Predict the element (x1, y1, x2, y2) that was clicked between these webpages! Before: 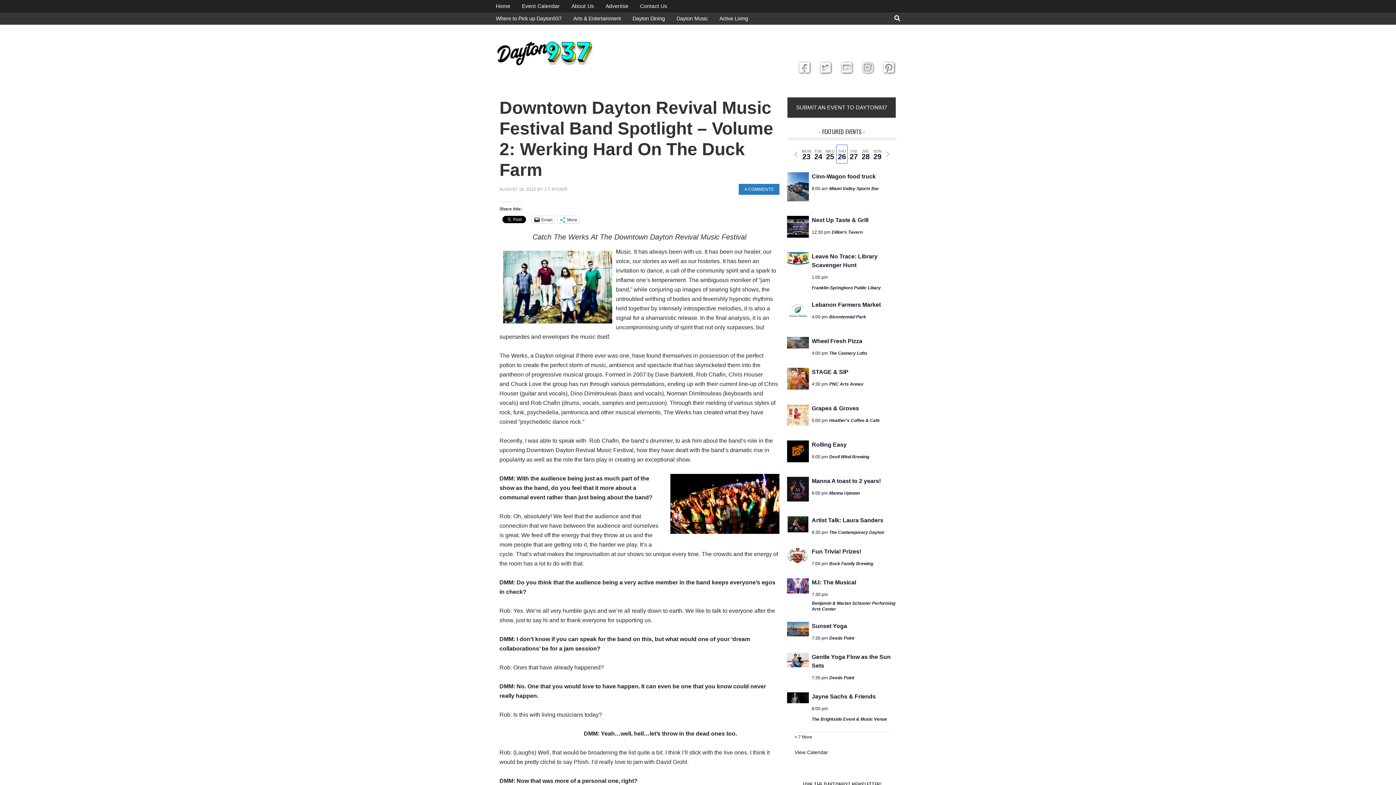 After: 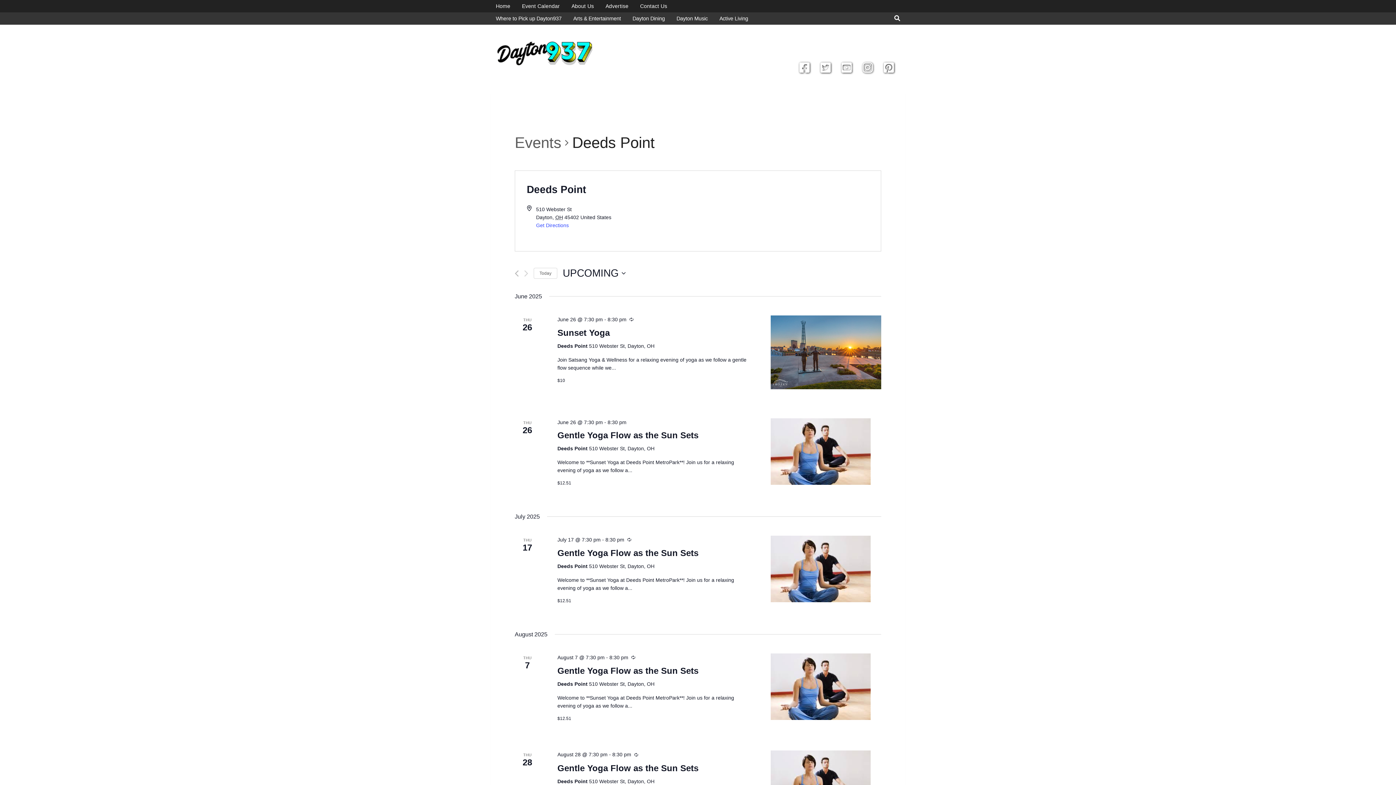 Action: label: Deeds Point bbox: (829, 635, 854, 641)